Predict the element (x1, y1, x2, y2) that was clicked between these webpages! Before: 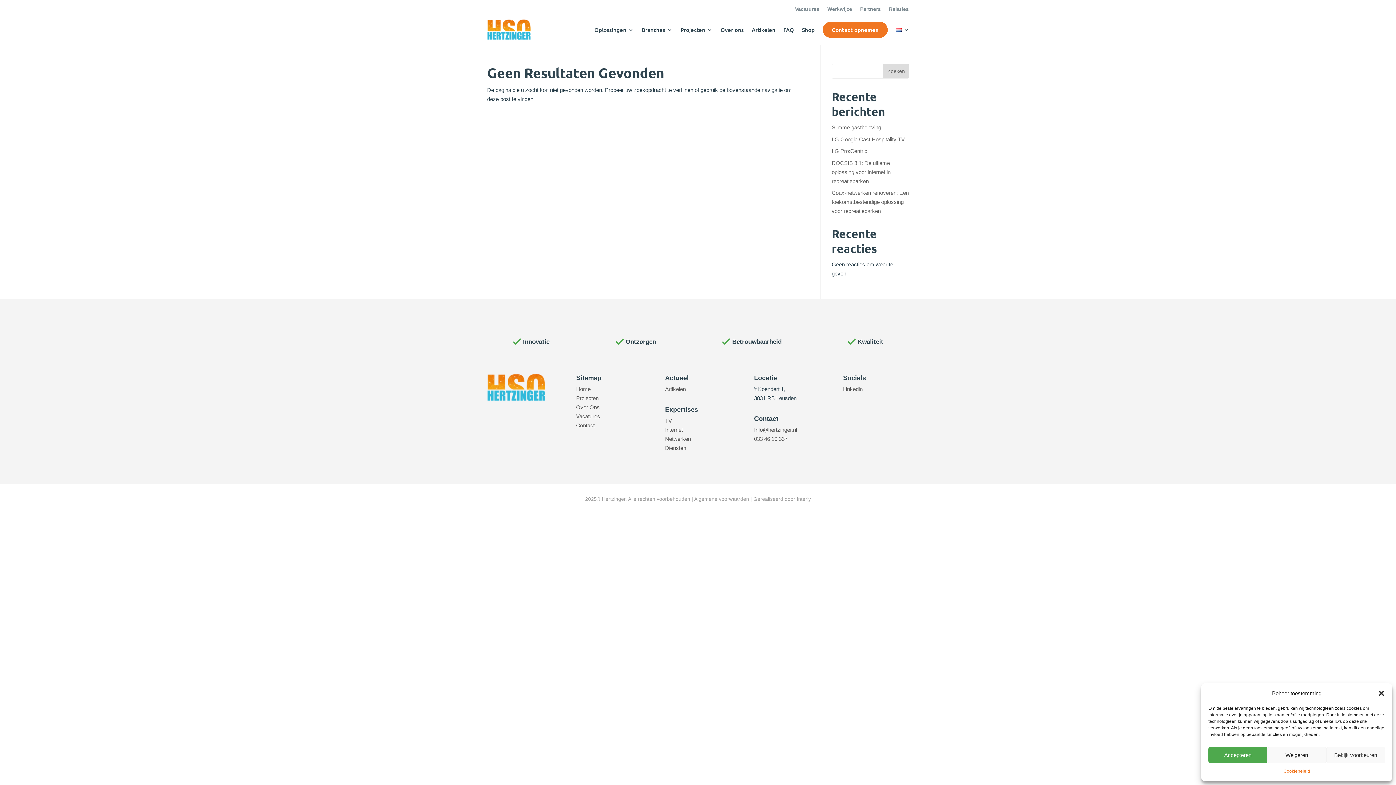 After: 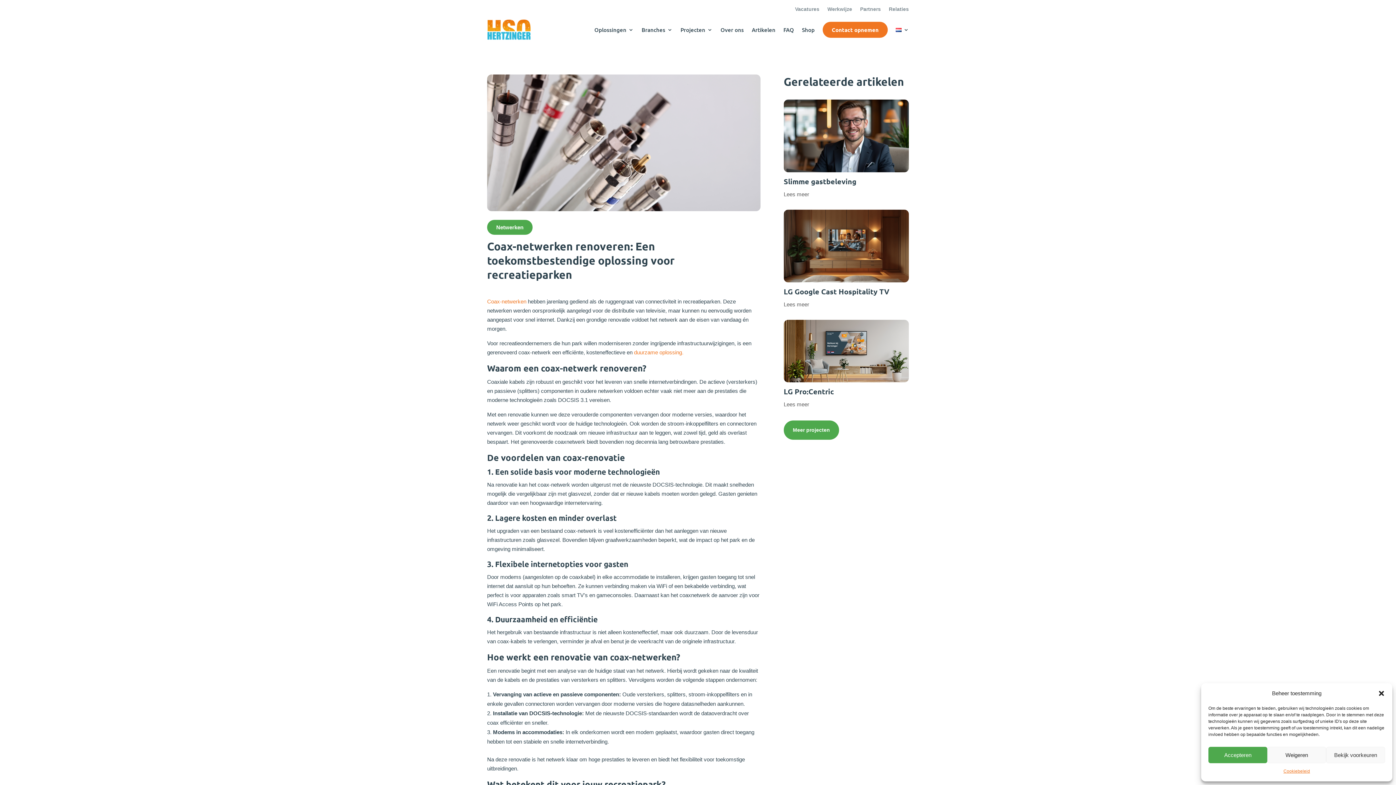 Action: bbox: (831, 189, 909, 214) label: Coax-netwerken renoveren: Een toekomstbestendige oplossing voor recreatieparken